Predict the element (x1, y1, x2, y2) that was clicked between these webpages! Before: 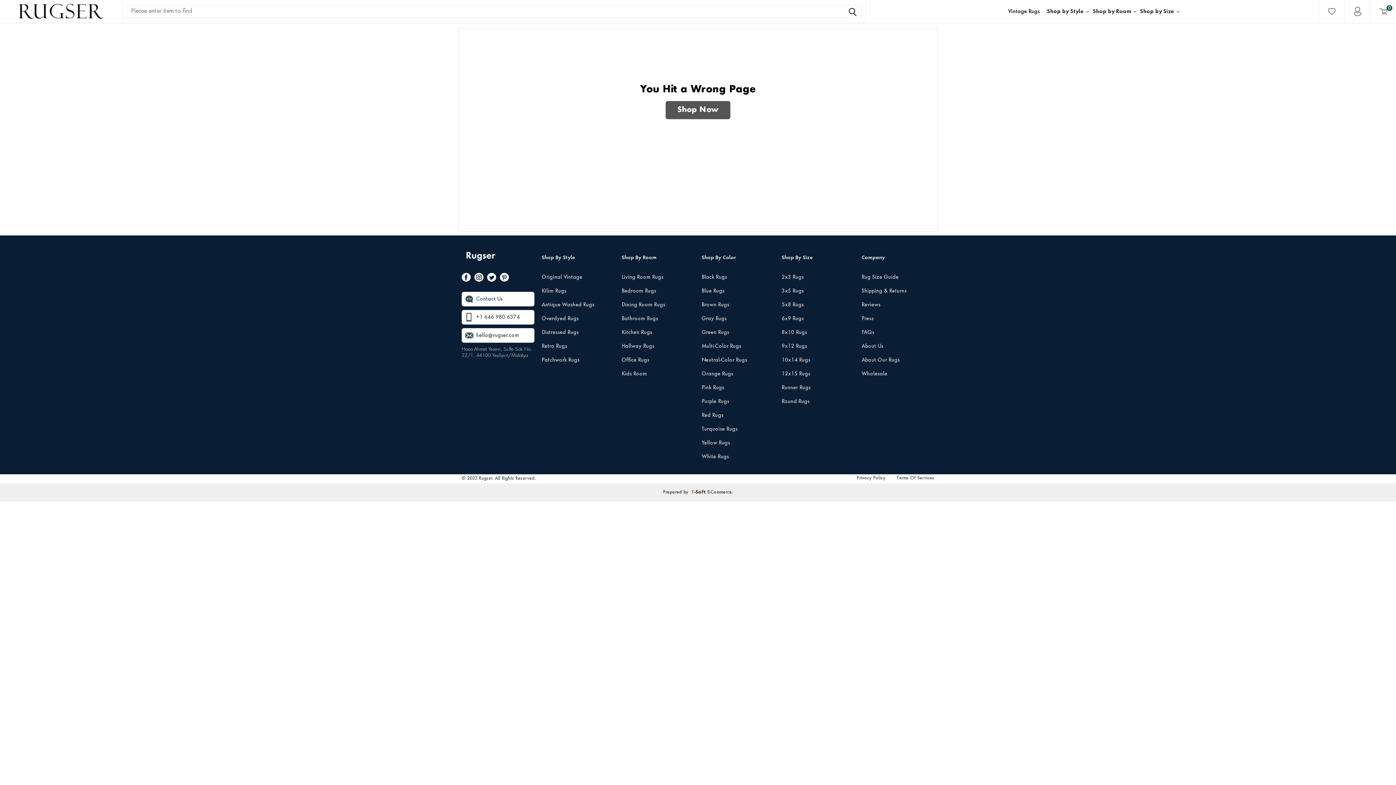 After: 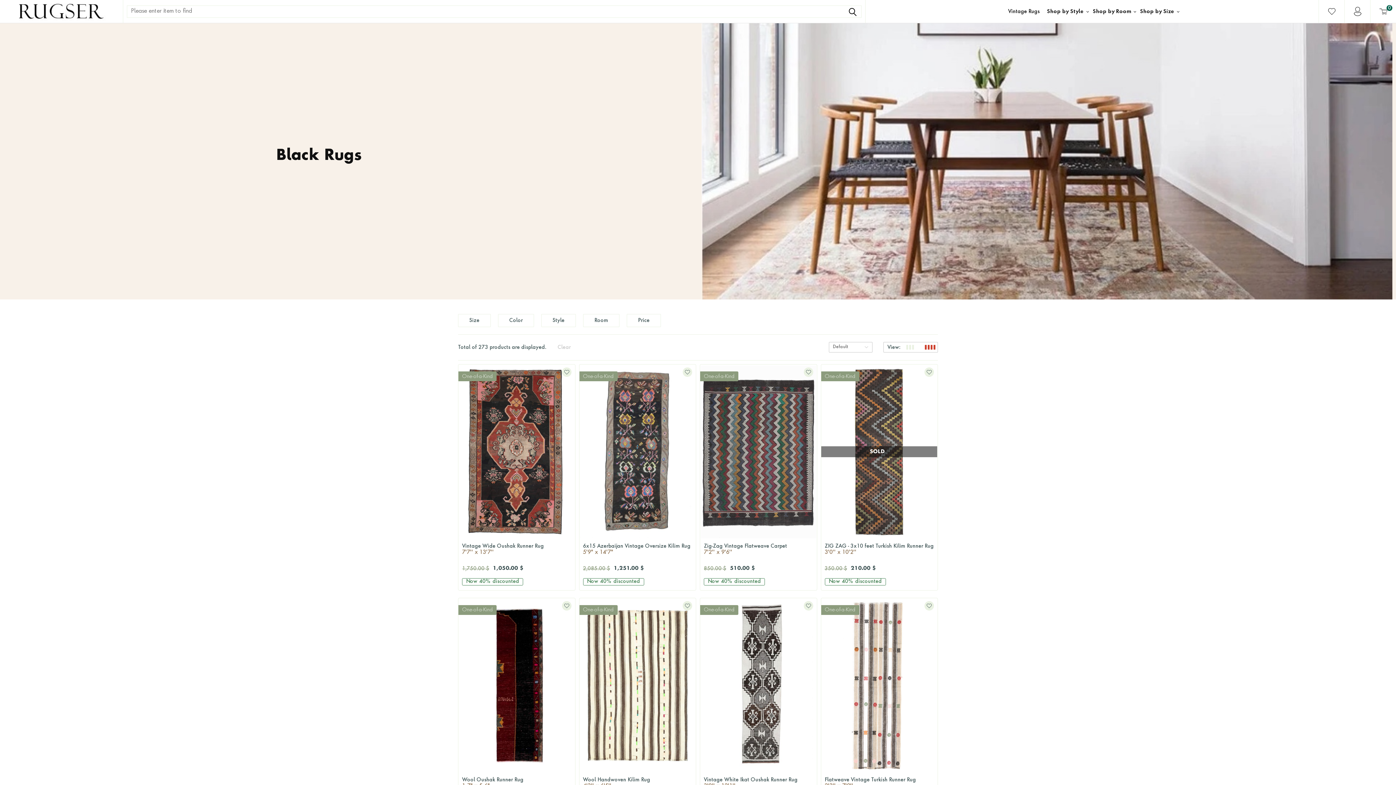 Action: label: Black Rugs bbox: (701, 271, 774, 285)